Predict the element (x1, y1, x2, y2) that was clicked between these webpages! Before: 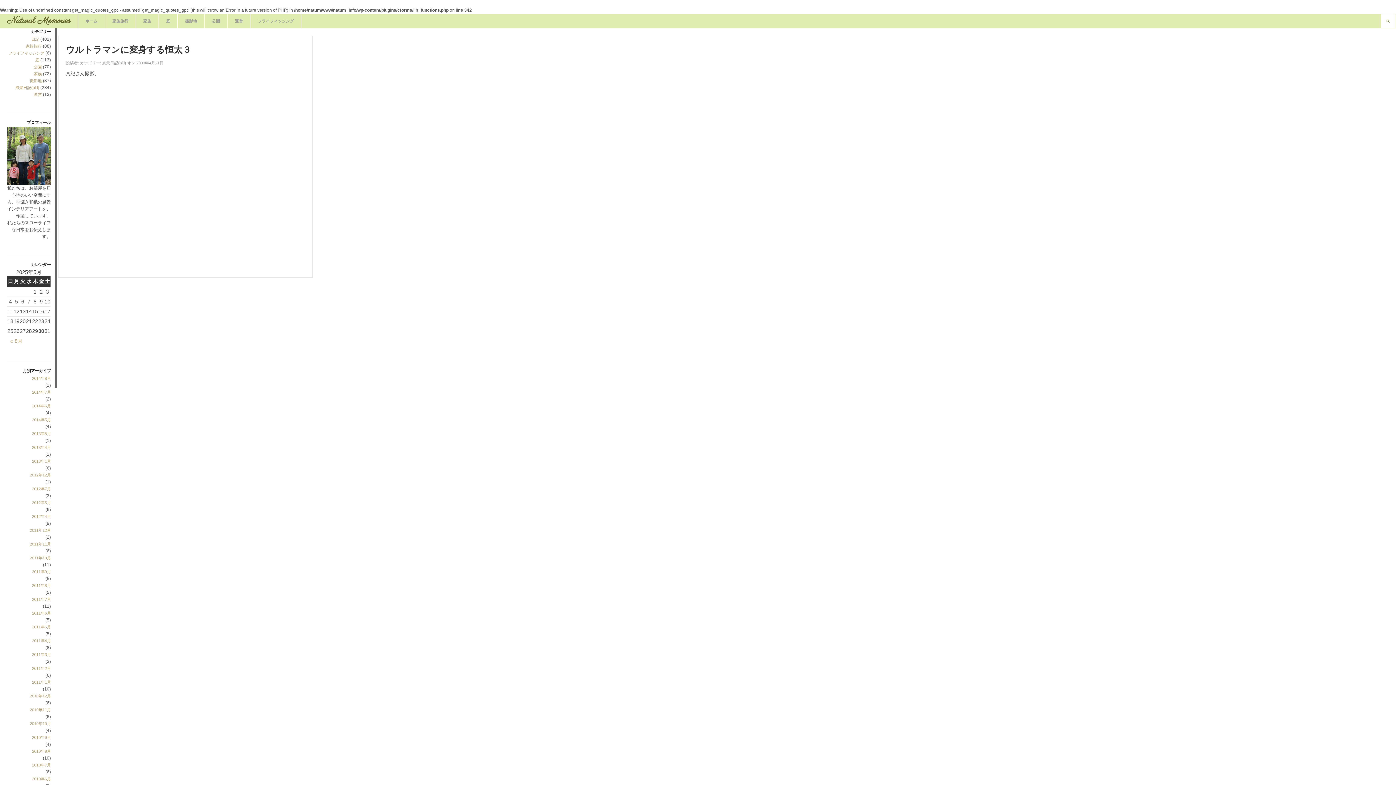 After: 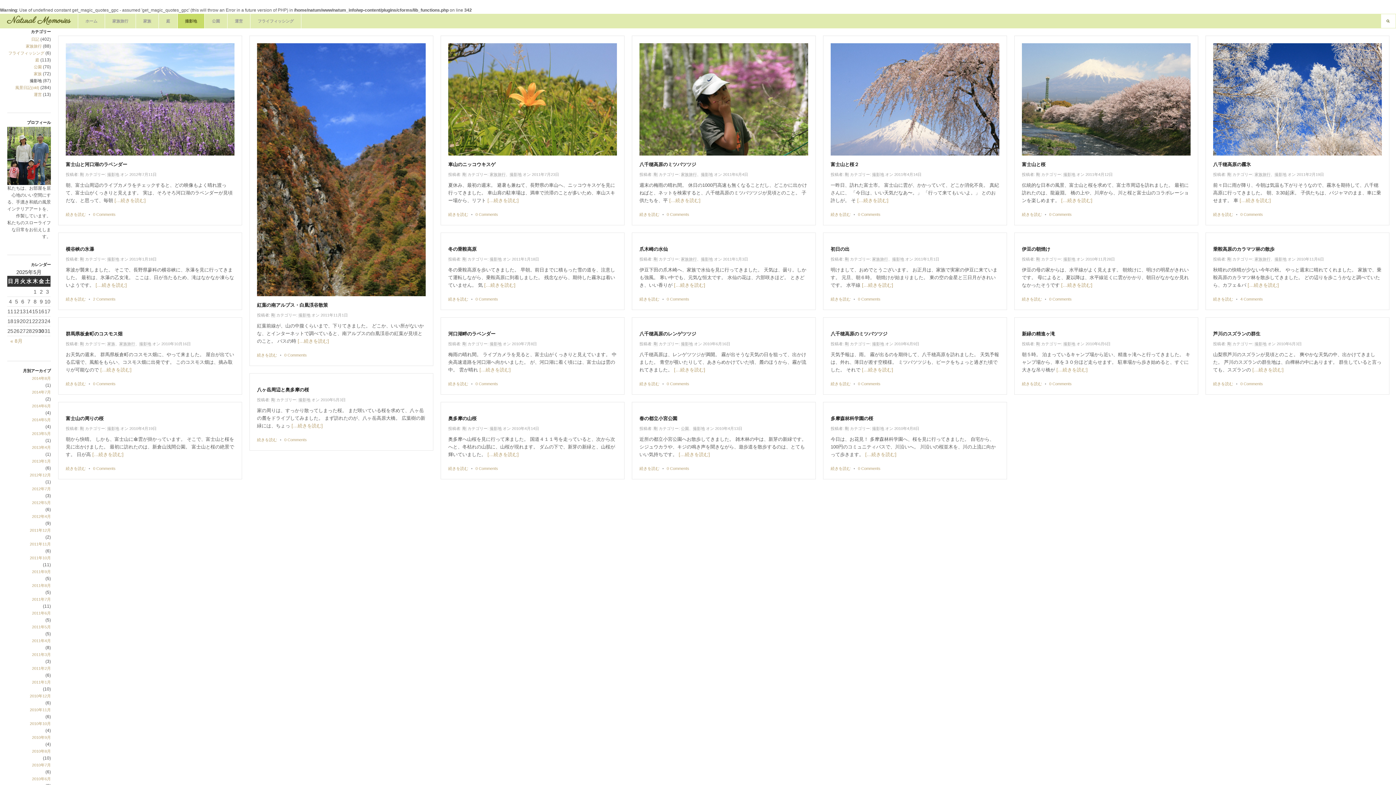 Action: bbox: (29, 78, 41, 82) label: 撮影地